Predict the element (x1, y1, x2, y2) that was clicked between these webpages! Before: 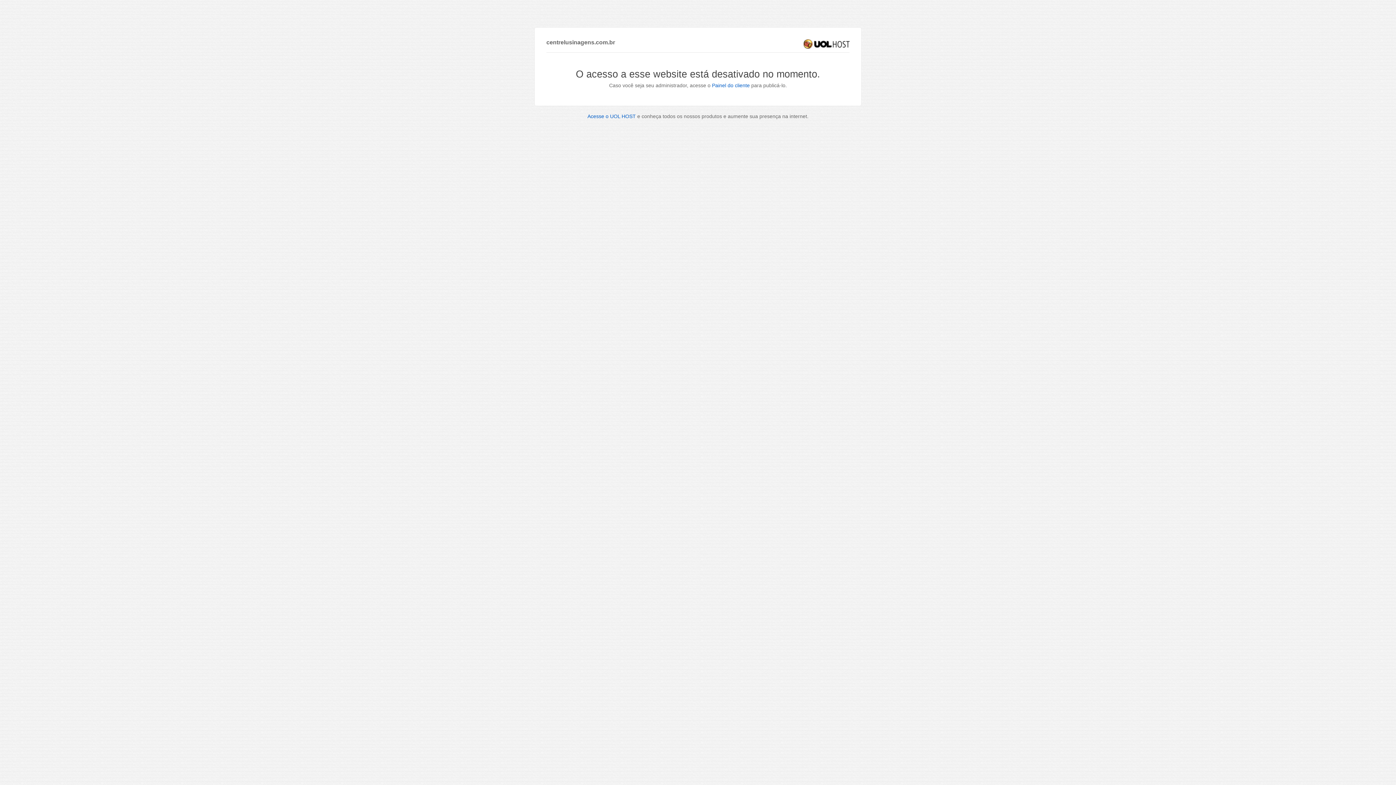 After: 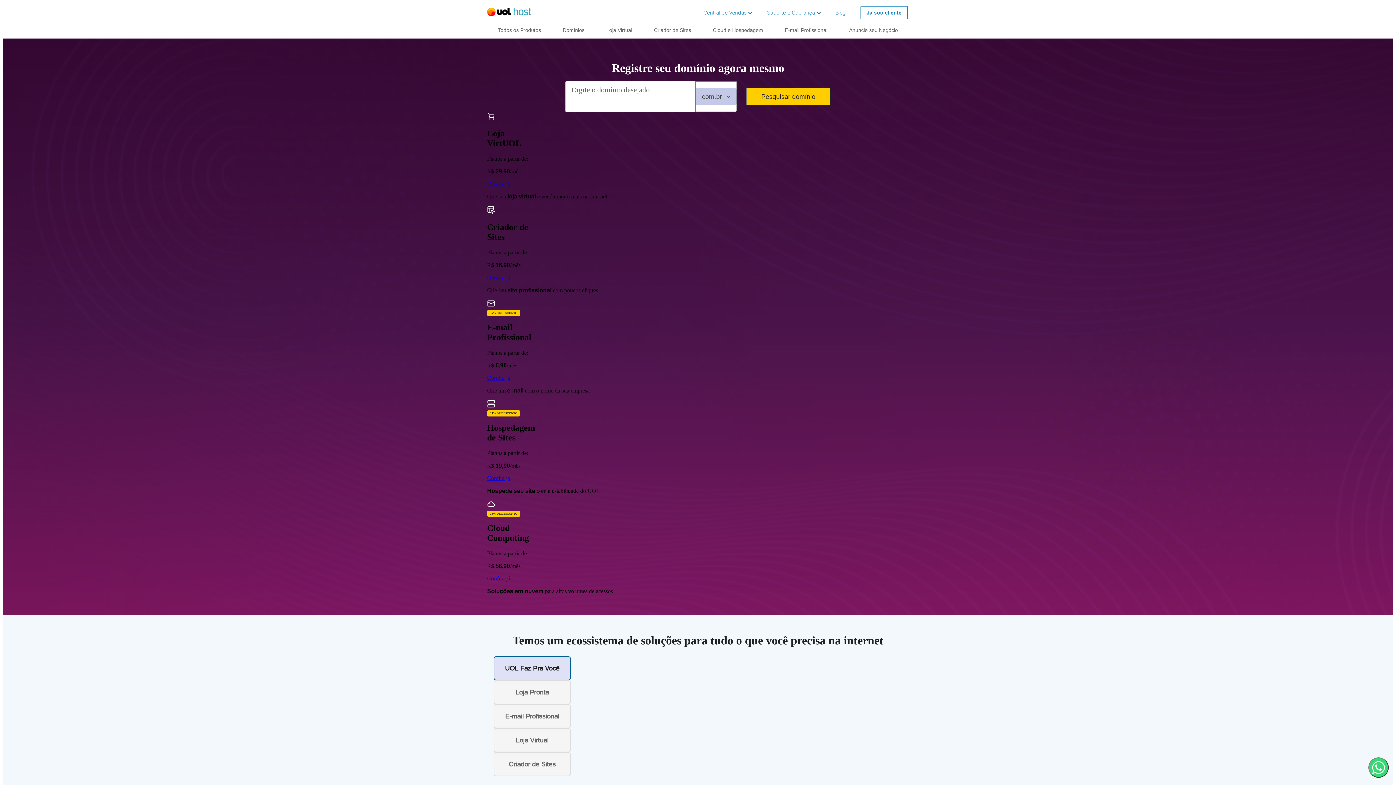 Action: bbox: (803, 39, 849, 48) label: UOL HOST